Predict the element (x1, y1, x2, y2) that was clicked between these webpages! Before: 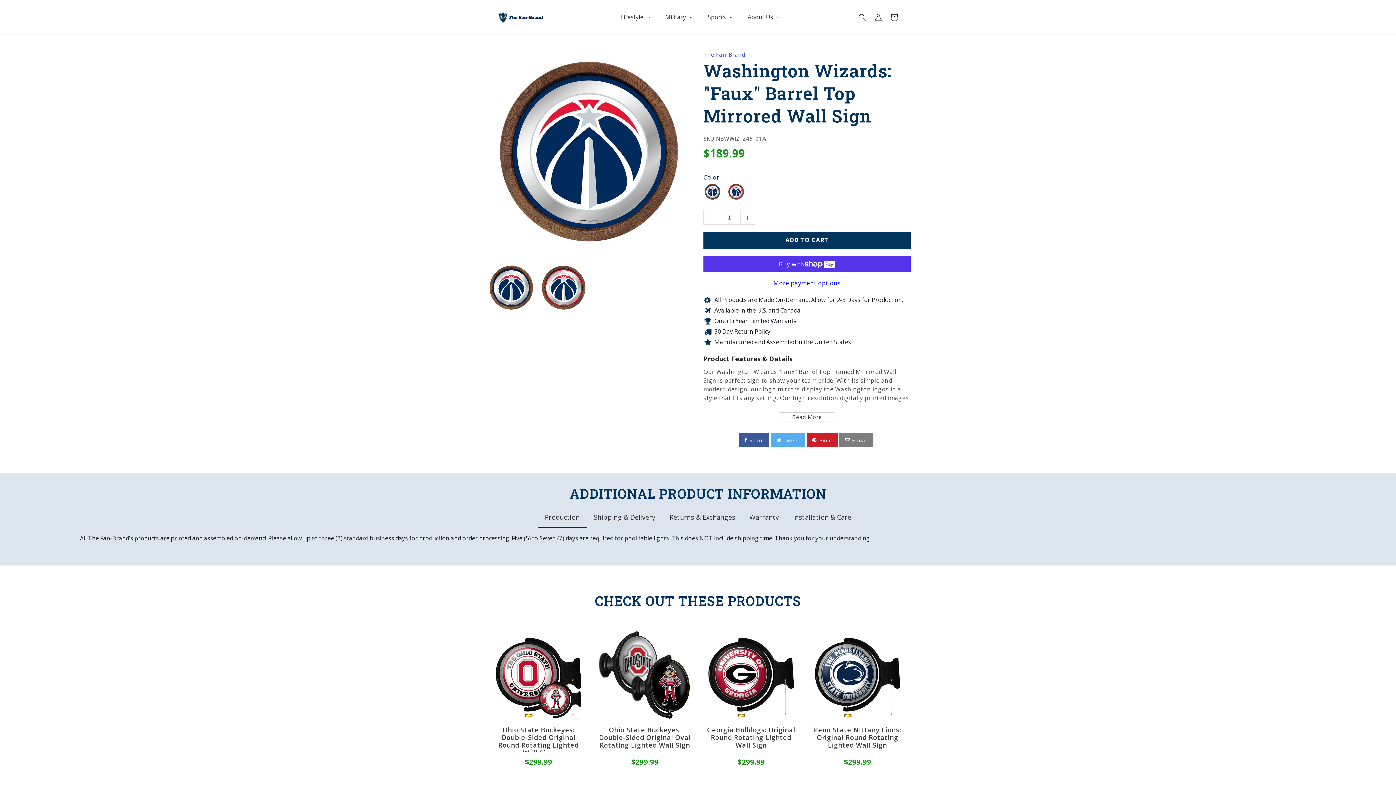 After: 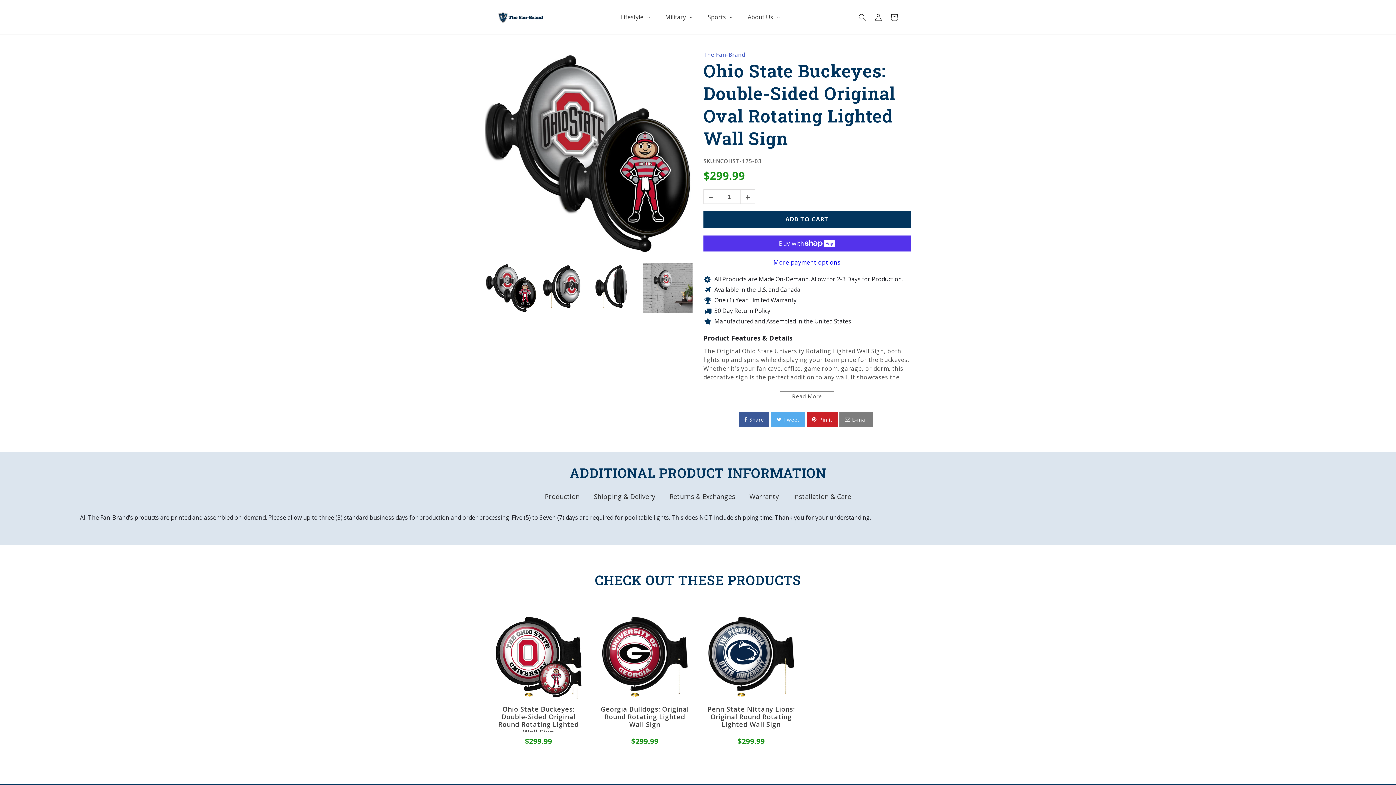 Action: bbox: (599, 726, 690, 752) label: Ohio State Buckeyes: Double-Sided Original Oval Rotating Lighted Wall Sign